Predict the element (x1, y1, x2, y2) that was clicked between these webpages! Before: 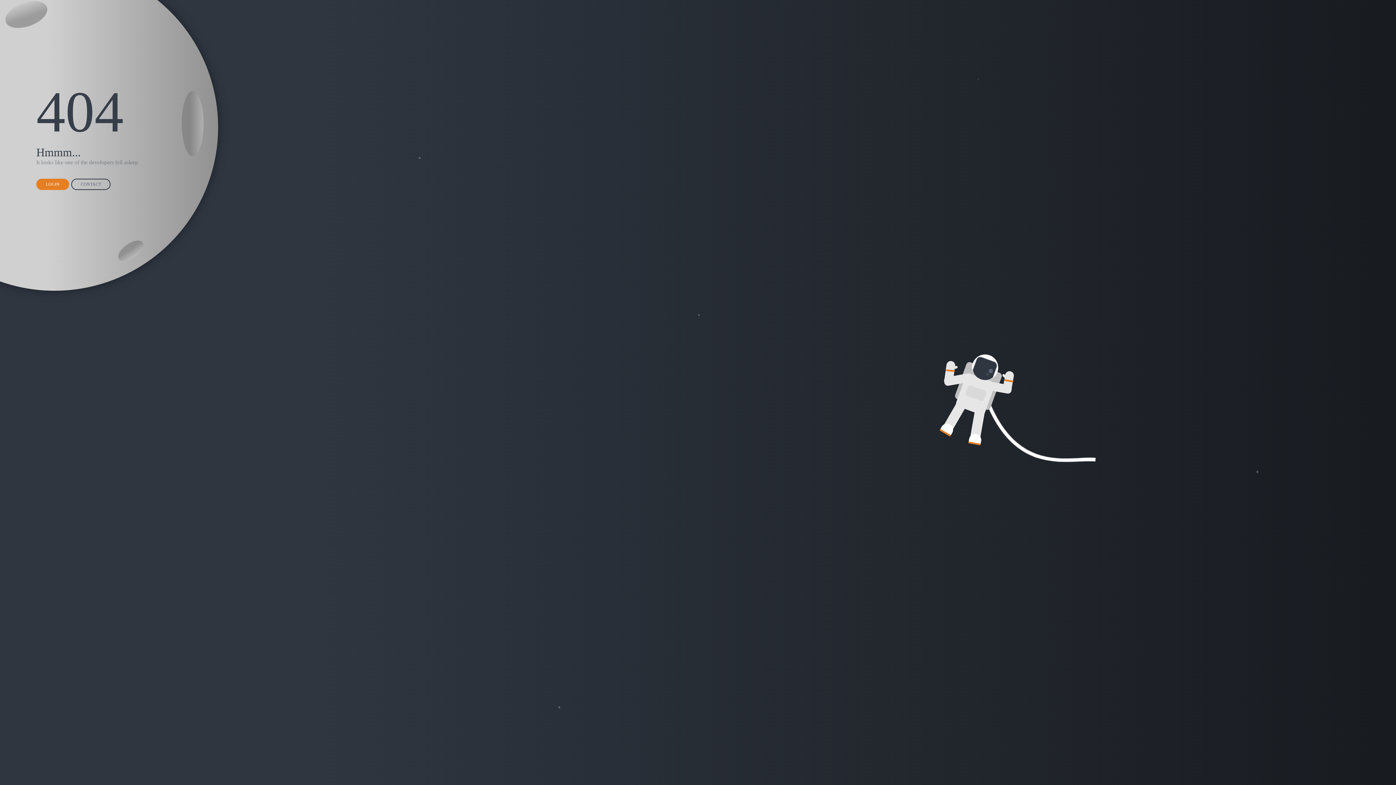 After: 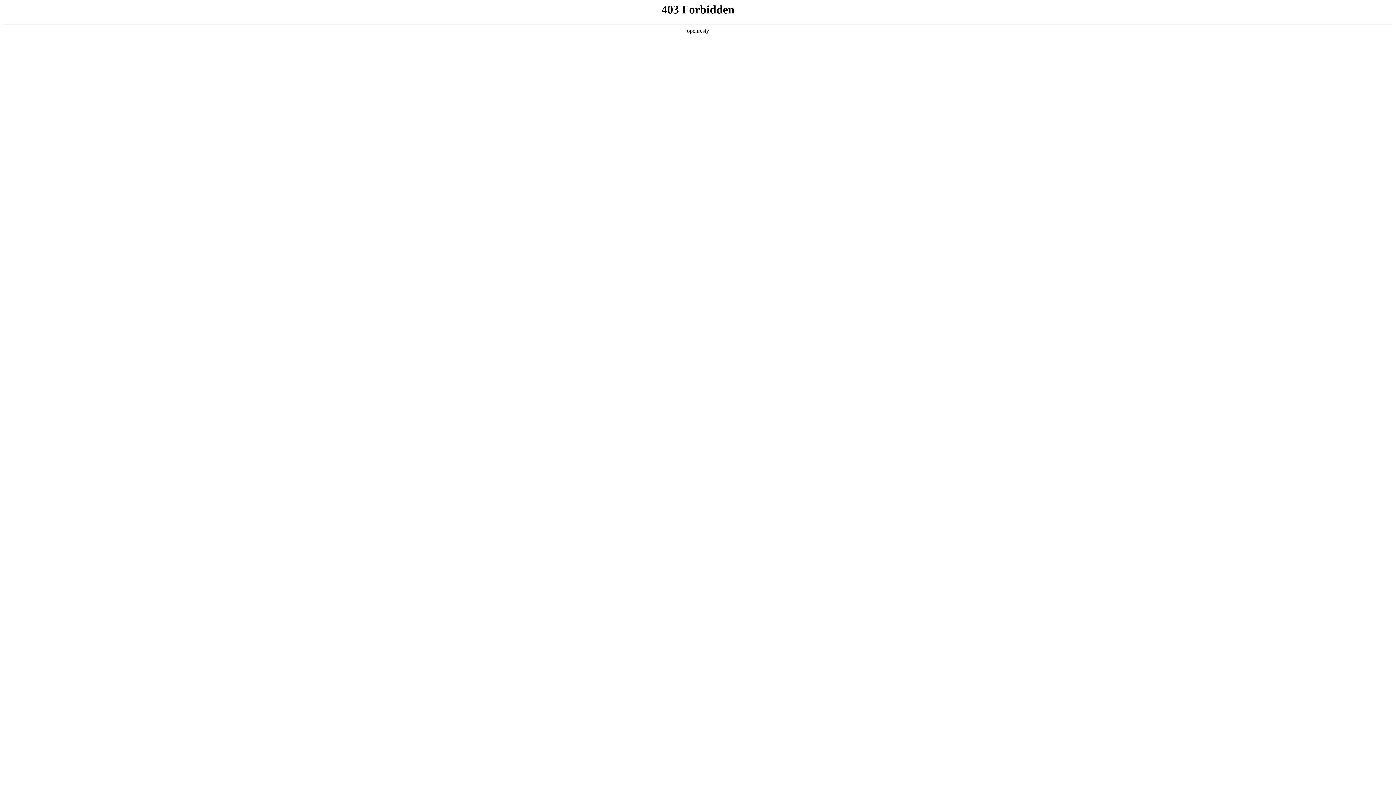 Action: label: CONTACT bbox: (71, 178, 110, 190)